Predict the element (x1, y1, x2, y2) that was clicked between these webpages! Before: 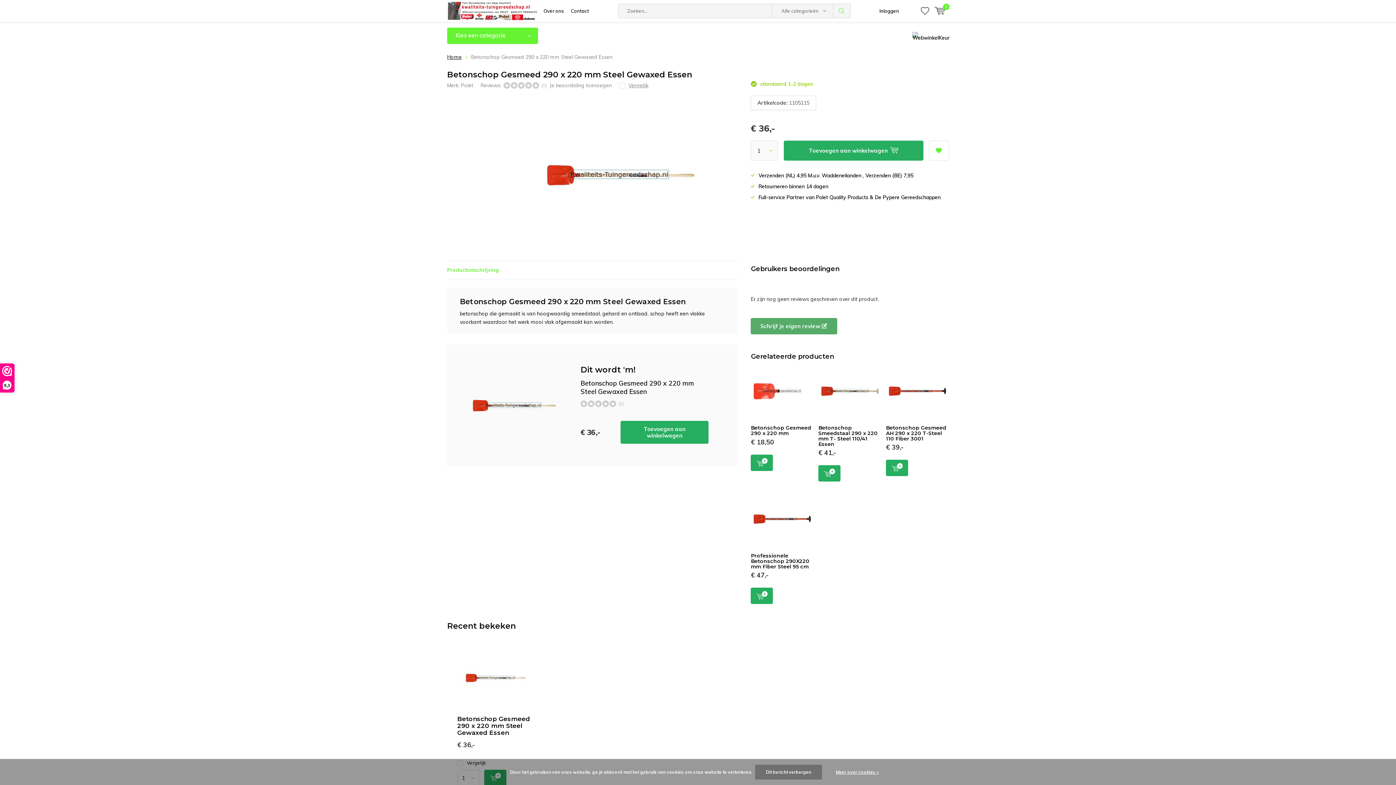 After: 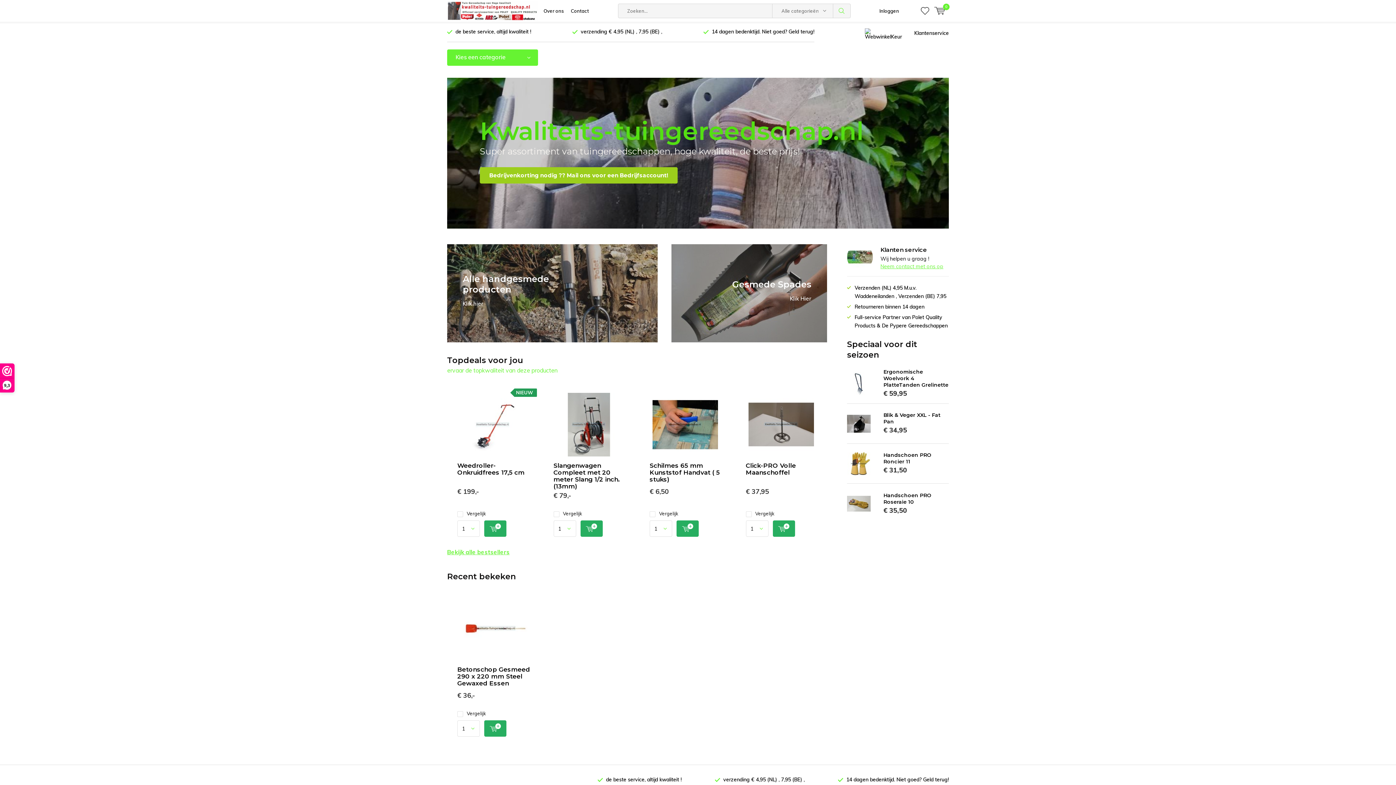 Action: label: Home bbox: (447, 53, 461, 60)